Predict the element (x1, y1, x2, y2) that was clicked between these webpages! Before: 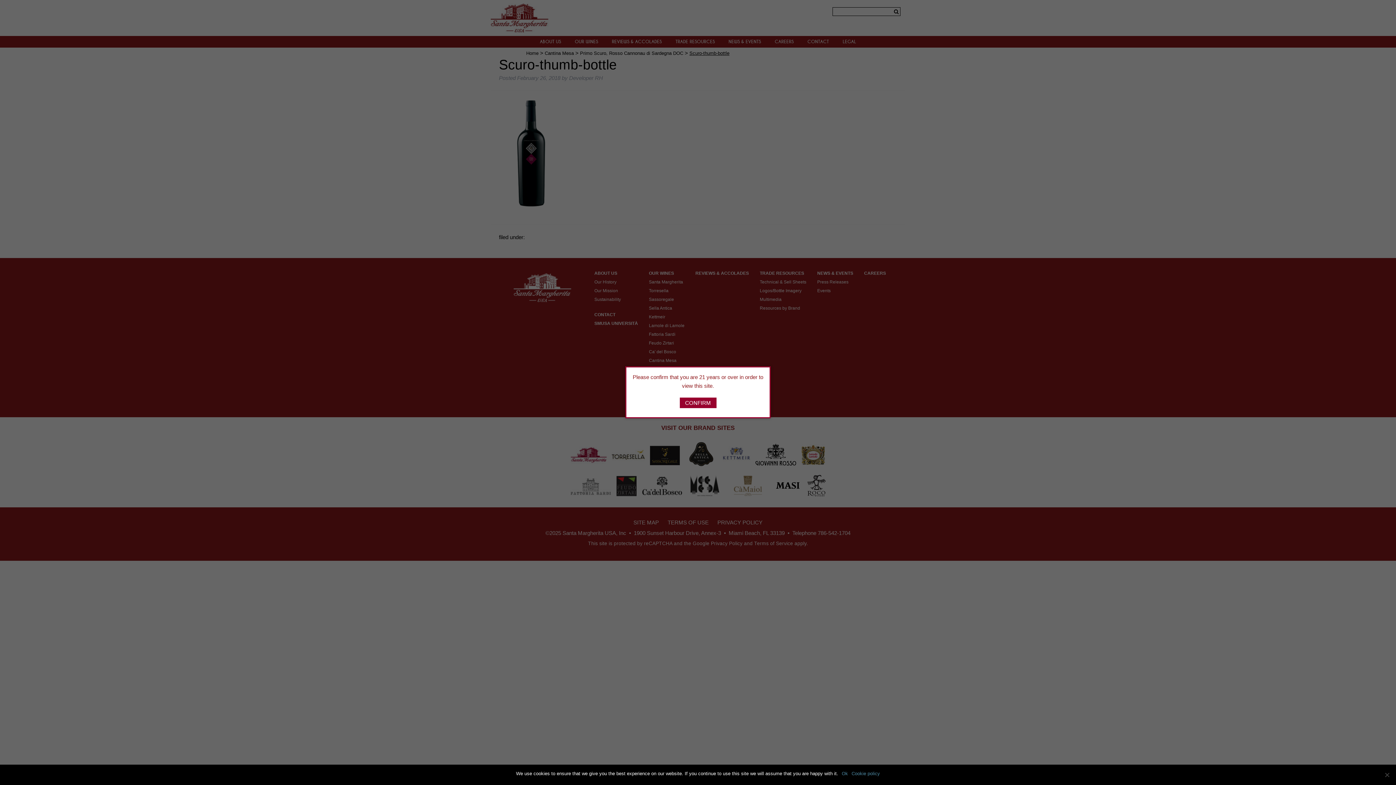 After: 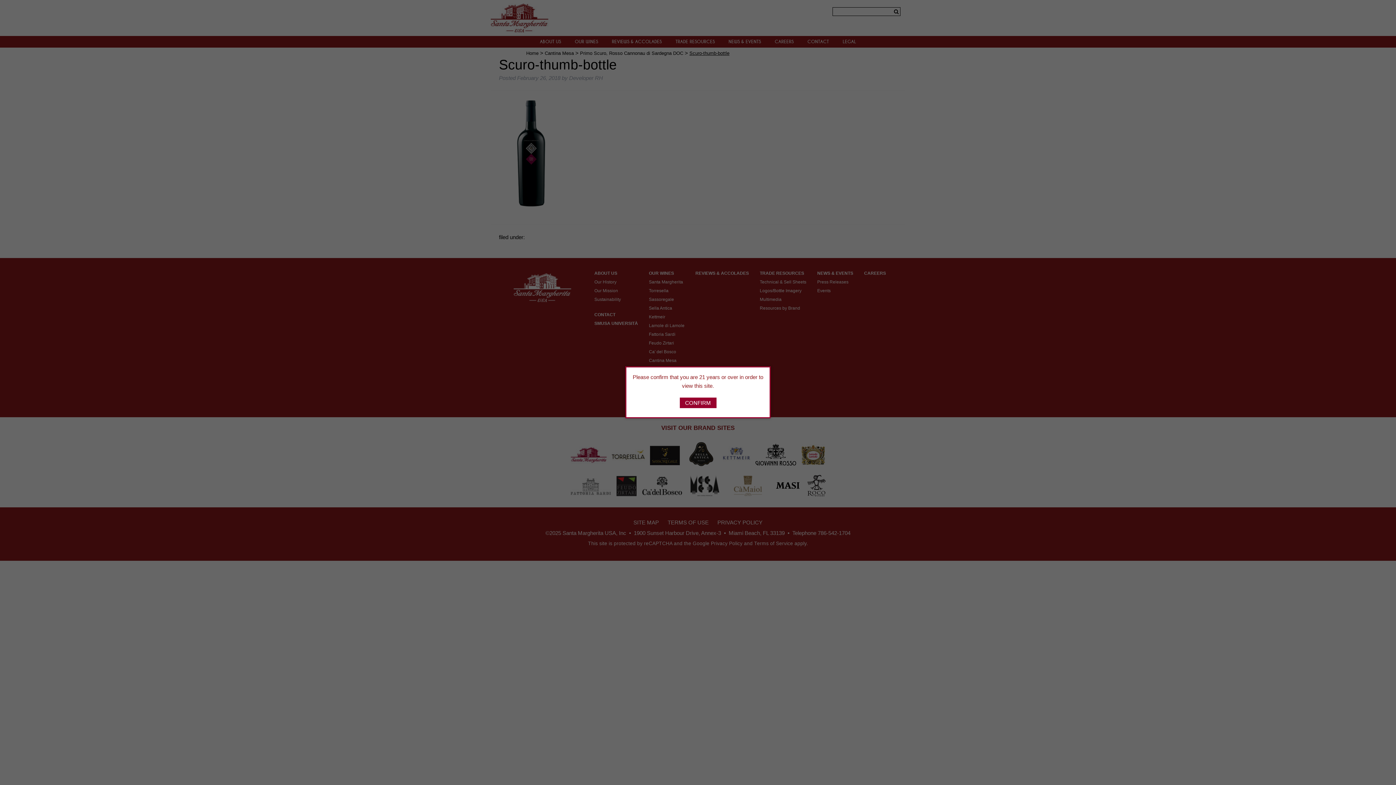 Action: label: Ok bbox: (842, 770, 848, 777)